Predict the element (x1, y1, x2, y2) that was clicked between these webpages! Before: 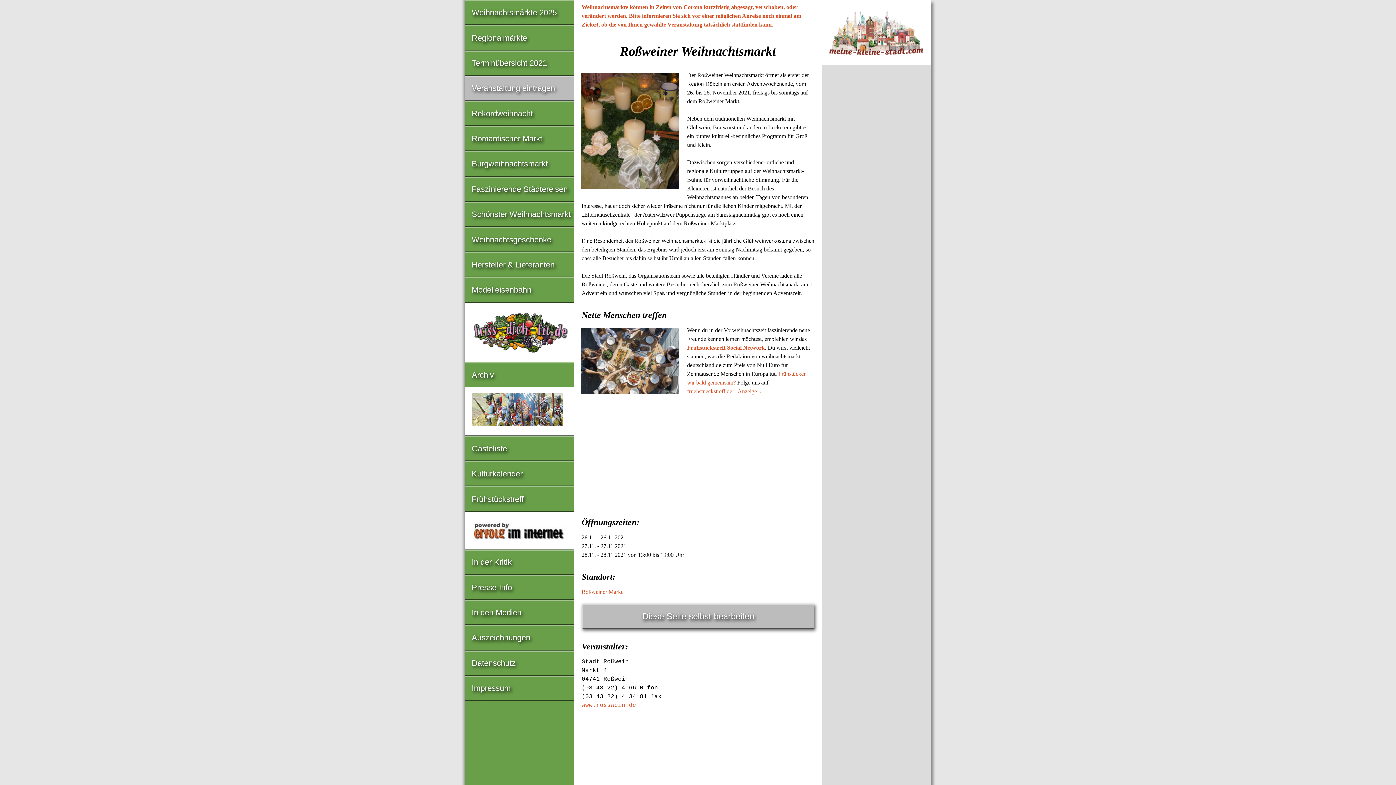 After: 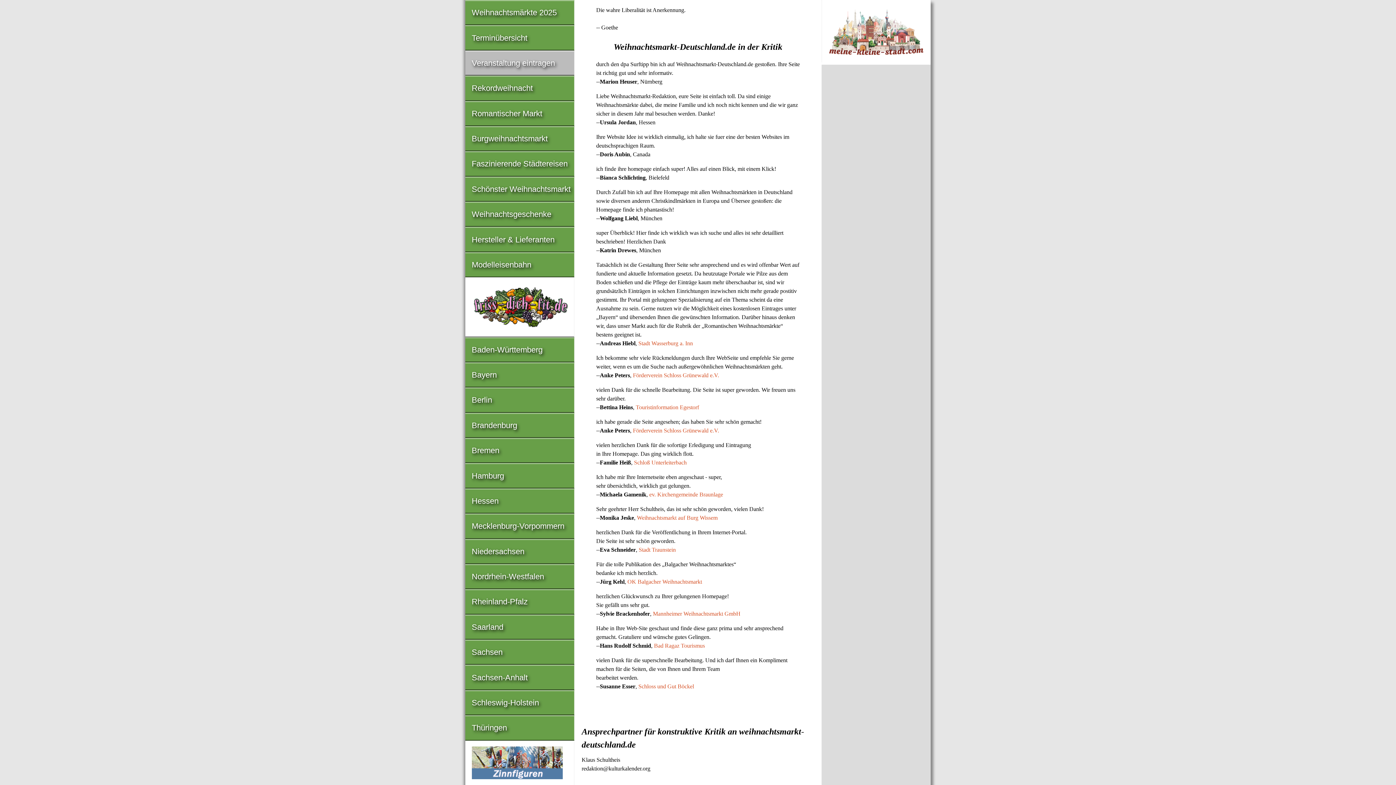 Action: label: In der Kritik bbox: (465, 550, 574, 574)